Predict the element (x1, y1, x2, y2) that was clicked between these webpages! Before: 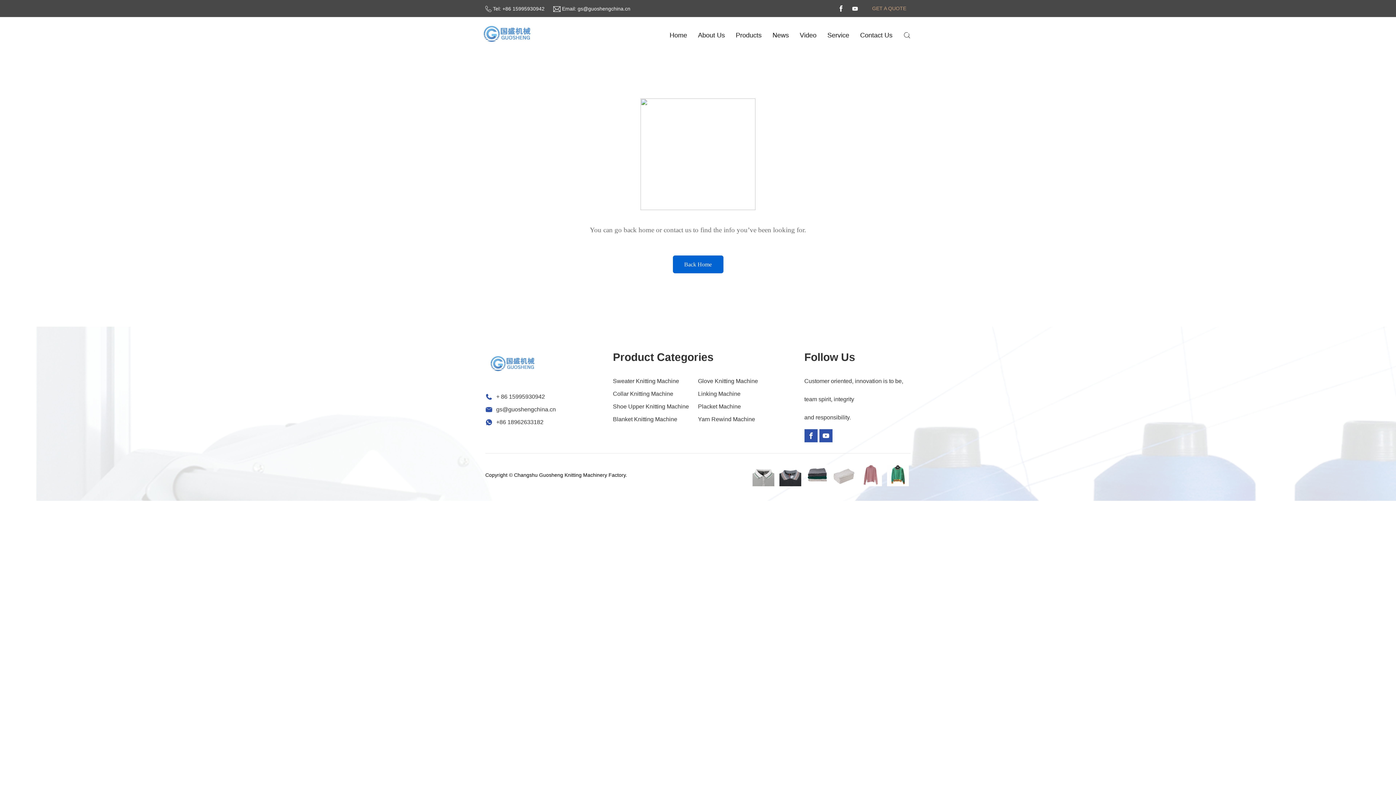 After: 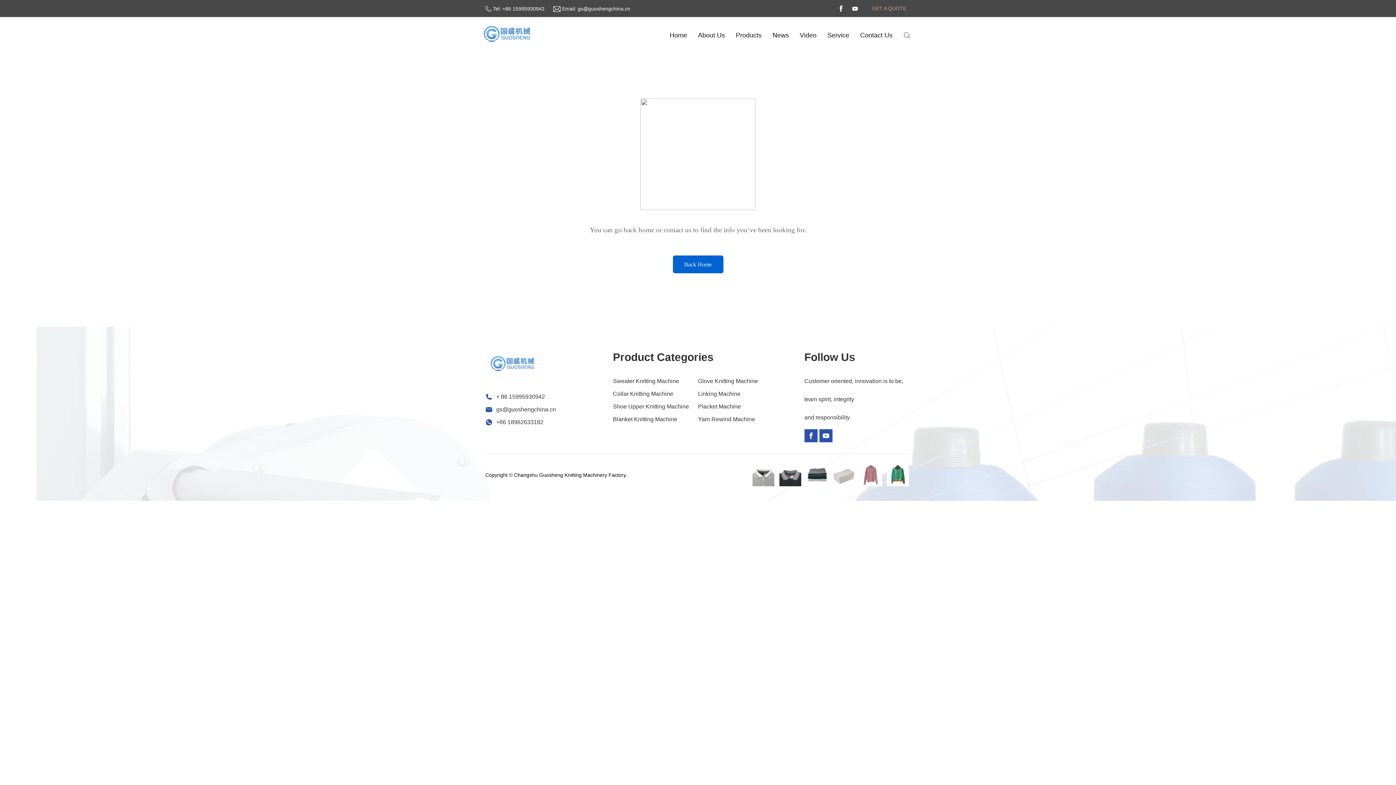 Action: bbox: (837, 4, 844, 11)